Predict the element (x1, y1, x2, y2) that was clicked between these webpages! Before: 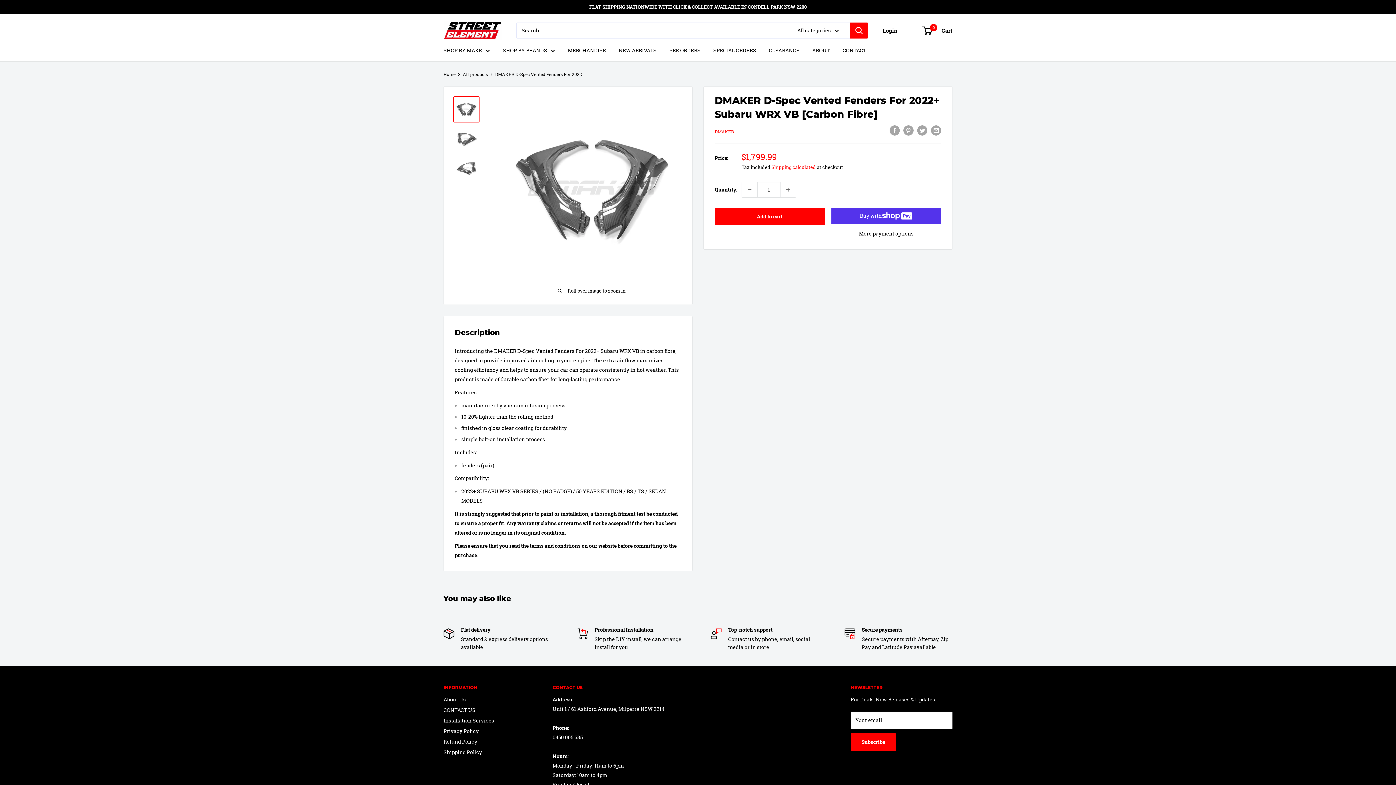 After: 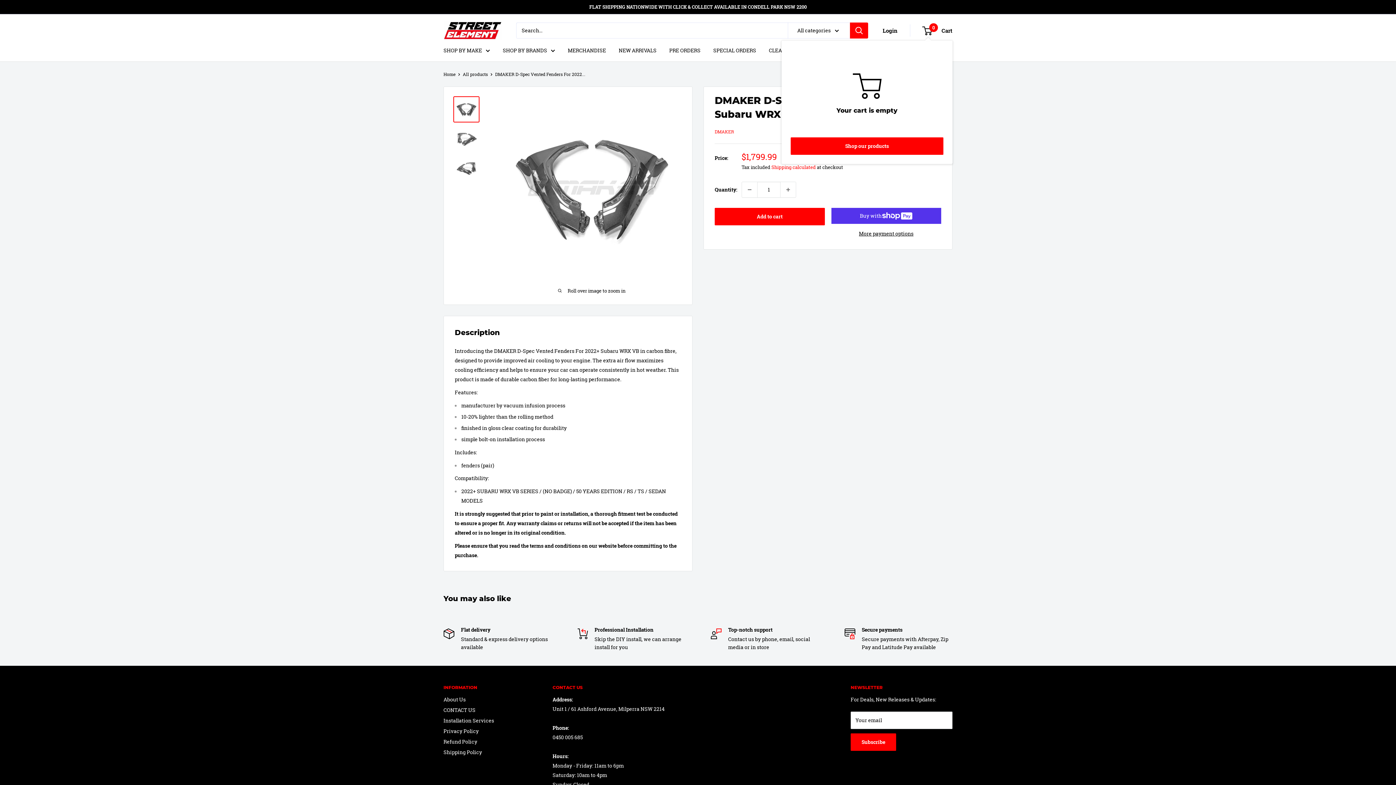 Action: label: 0
 Cart bbox: (923, 25, 952, 35)